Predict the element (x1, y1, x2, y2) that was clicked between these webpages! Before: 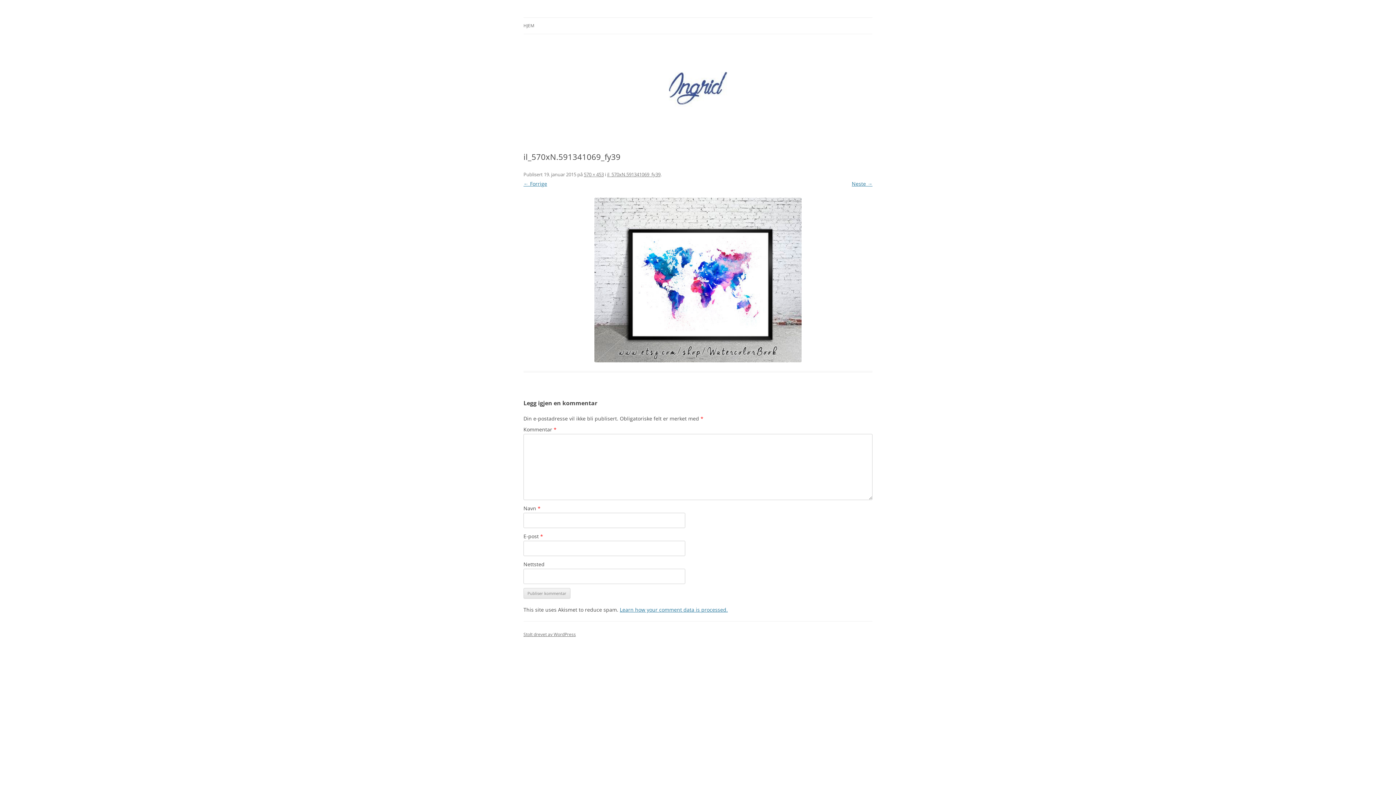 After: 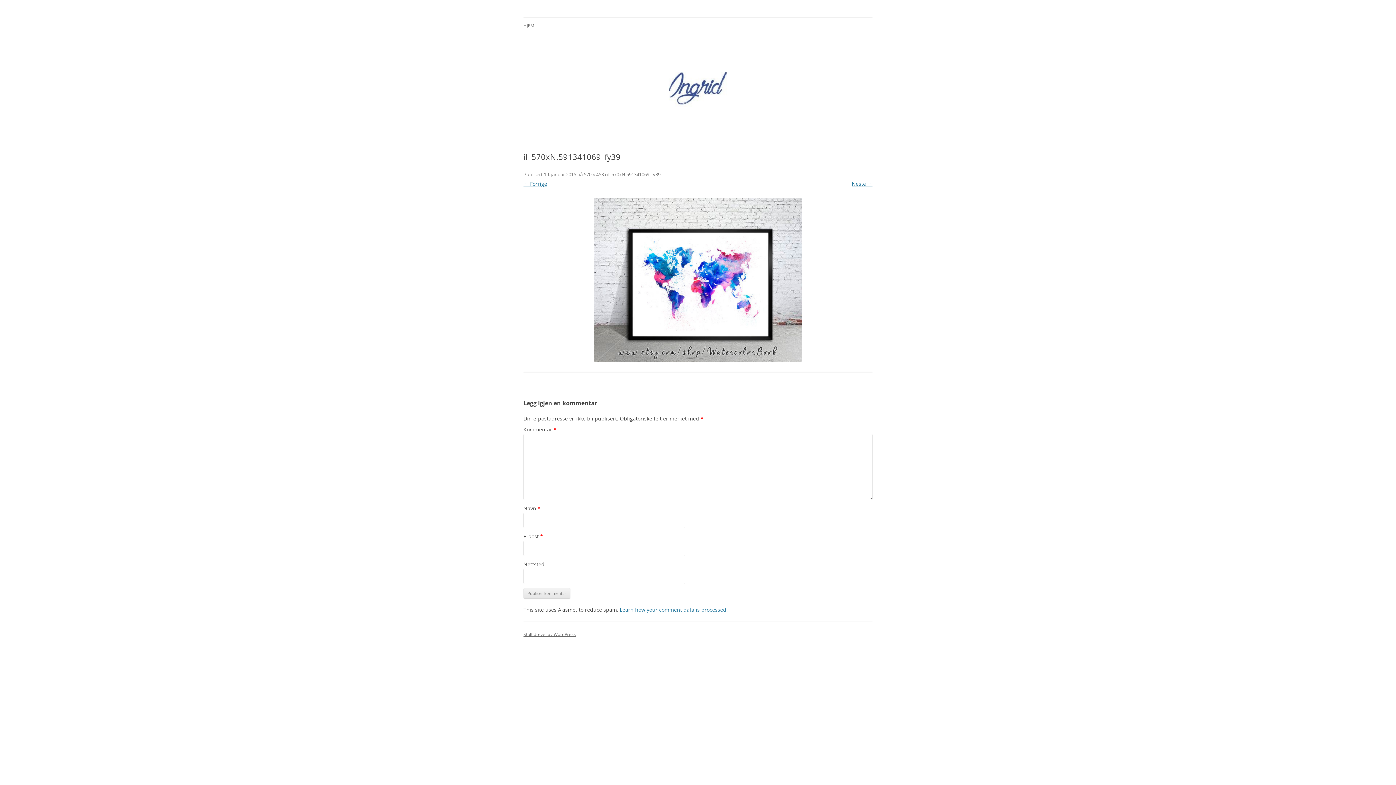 Action: bbox: (607, 171, 660, 177) label: il_570xN.591341069_fy39